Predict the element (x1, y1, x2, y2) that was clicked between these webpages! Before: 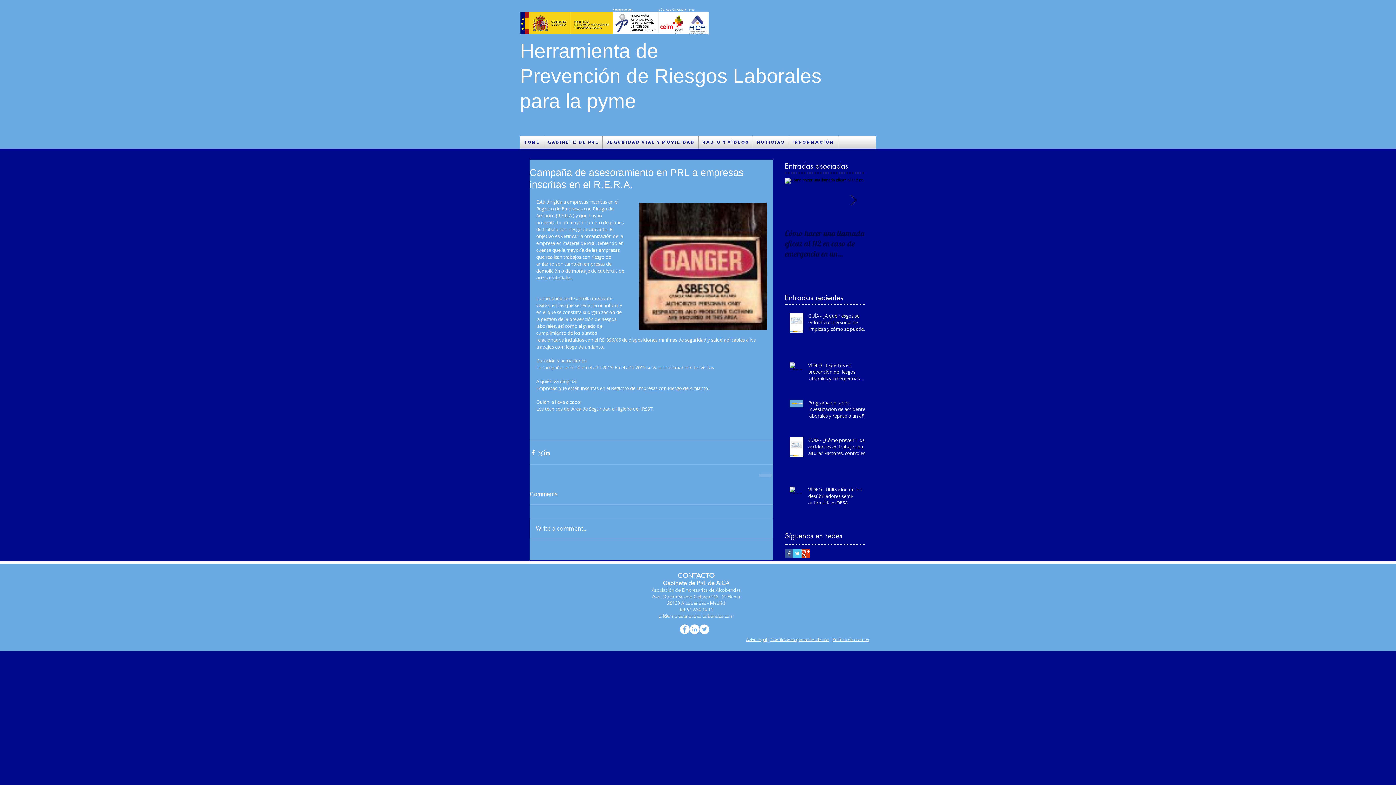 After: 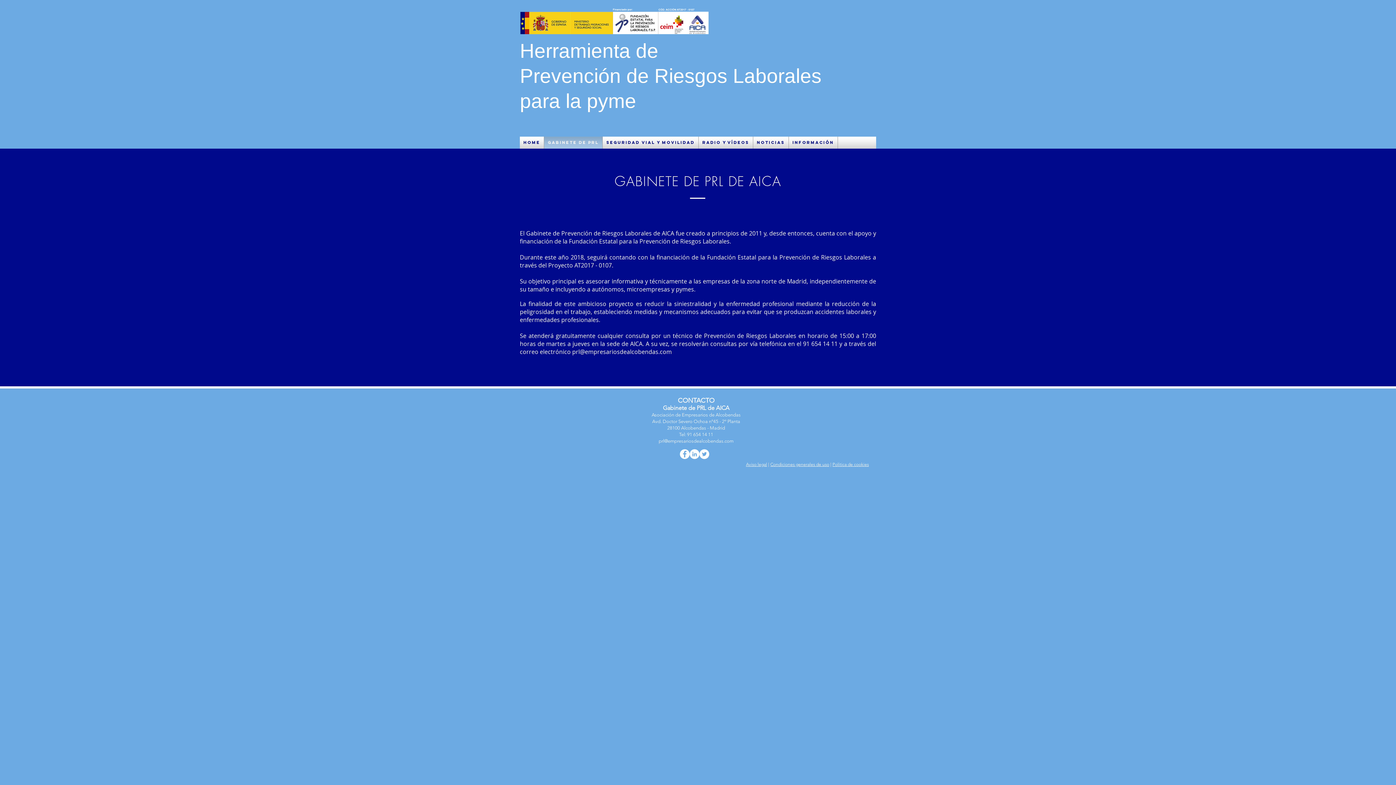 Action: label: Gabinete de PRL bbox: (544, 136, 602, 148)